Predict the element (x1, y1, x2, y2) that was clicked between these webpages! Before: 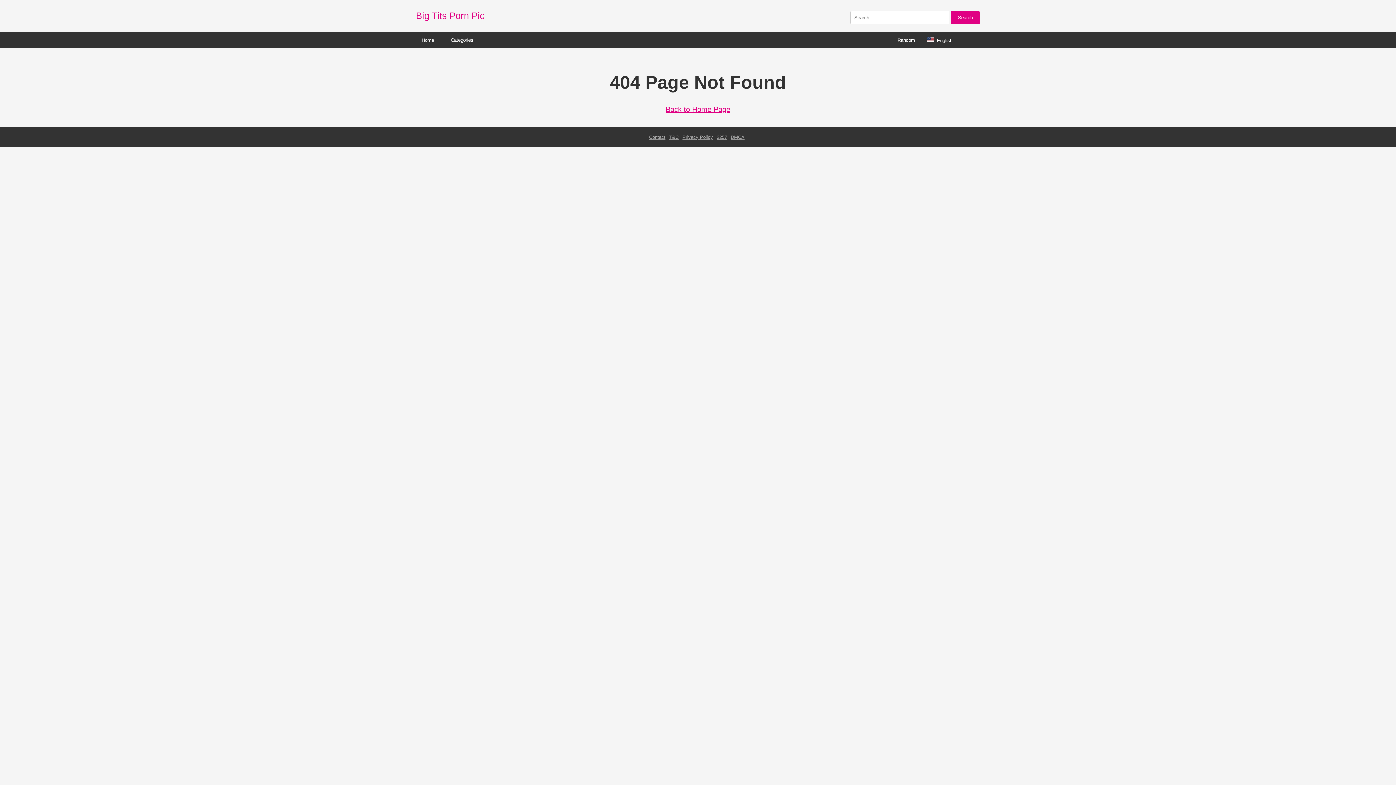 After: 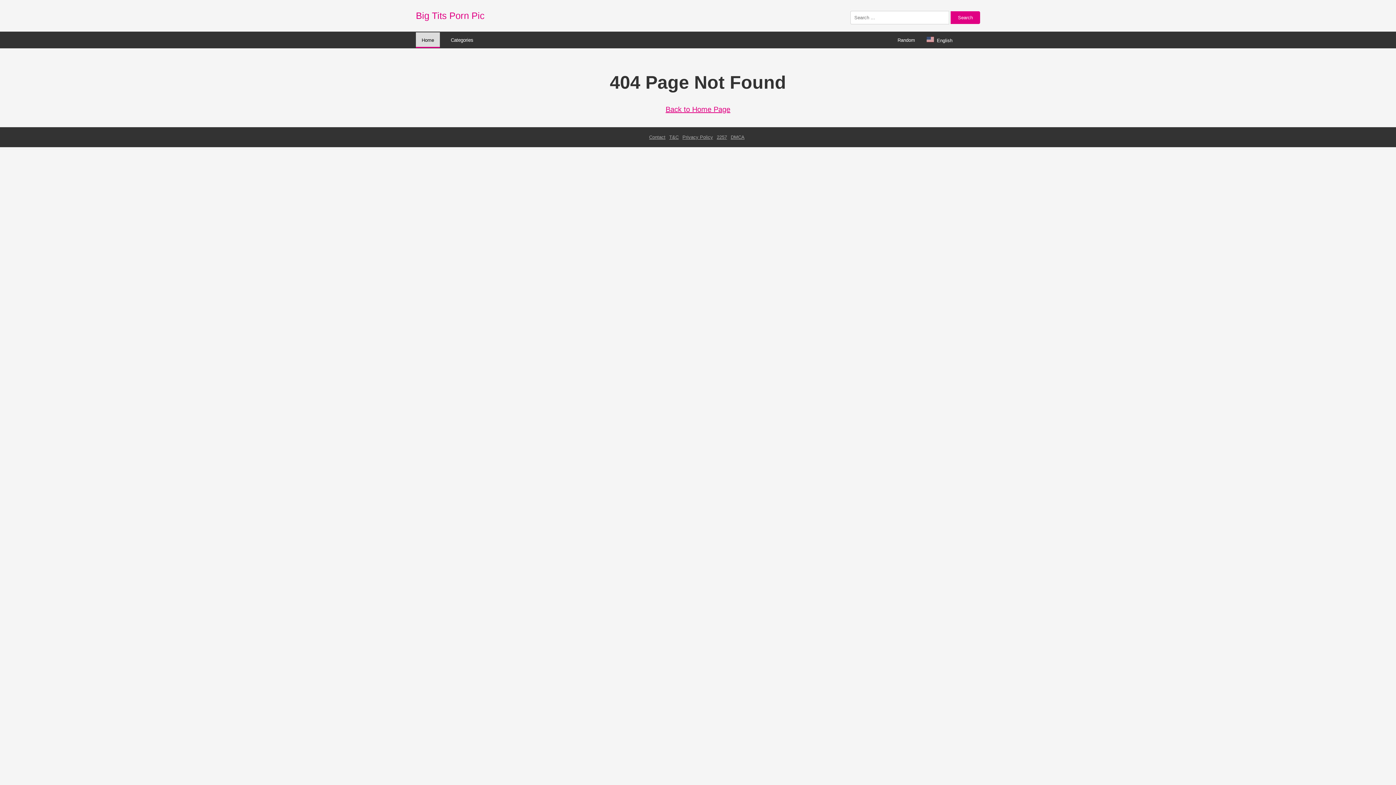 Action: label: Home bbox: (416, 32, 440, 47)